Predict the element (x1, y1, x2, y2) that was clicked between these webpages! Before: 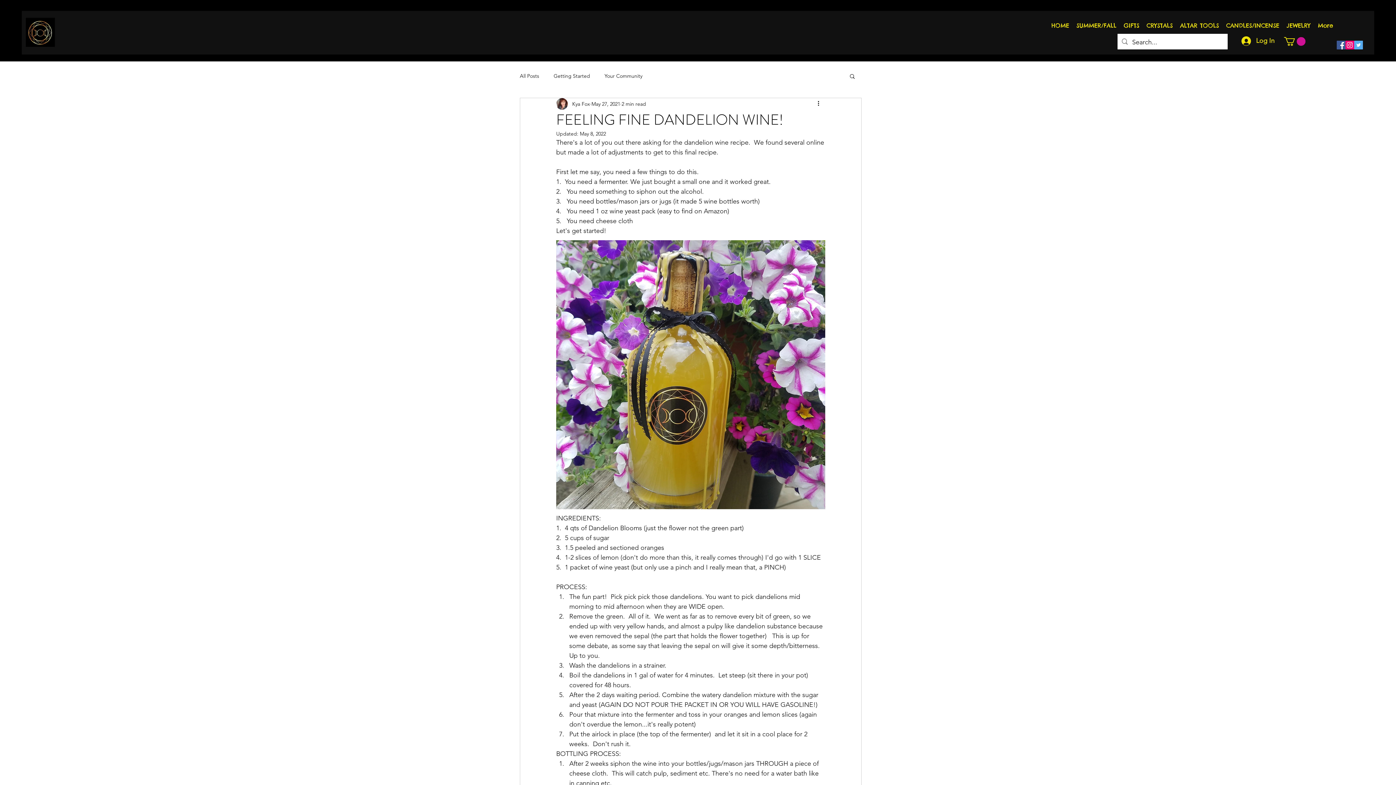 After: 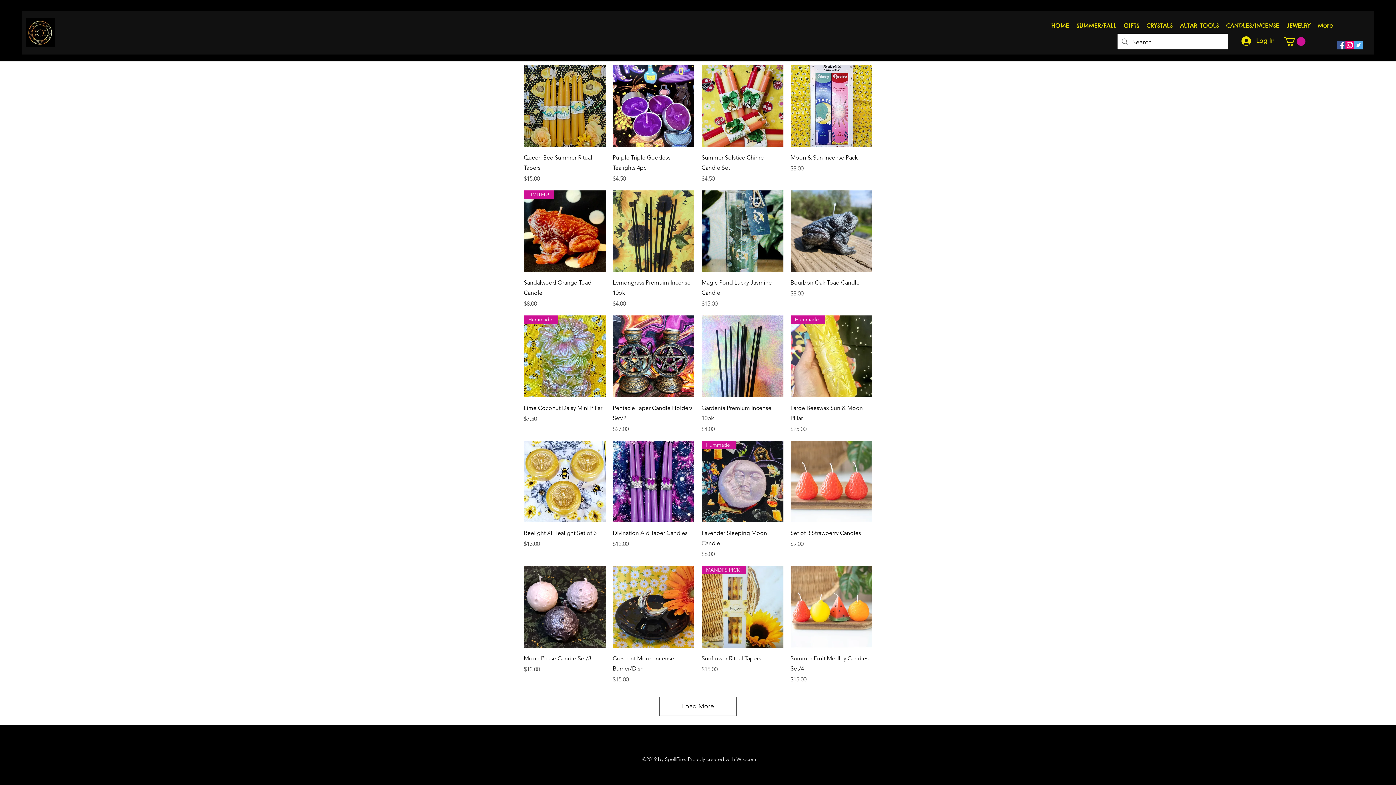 Action: bbox: (1222, 13, 1283, 37) label: CANDLES/INCENSE